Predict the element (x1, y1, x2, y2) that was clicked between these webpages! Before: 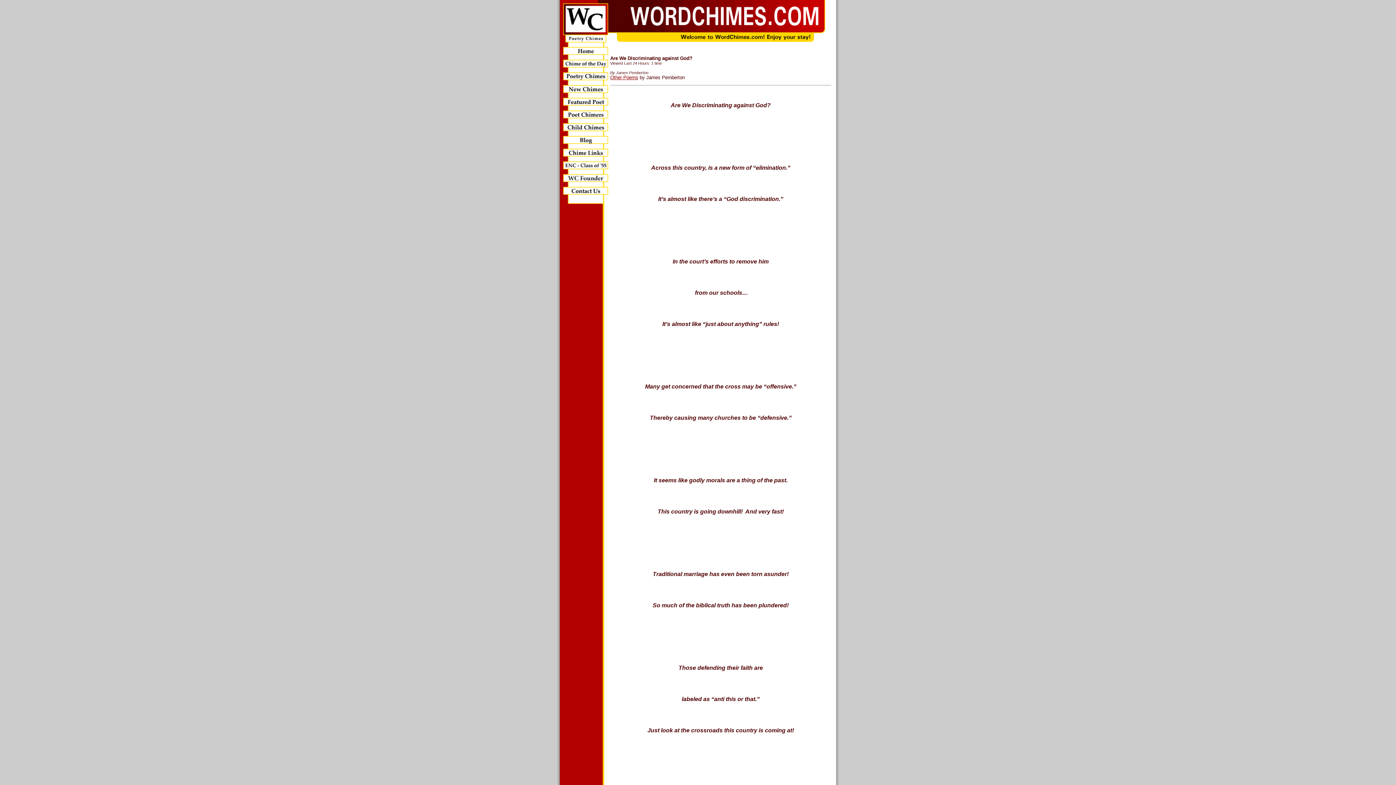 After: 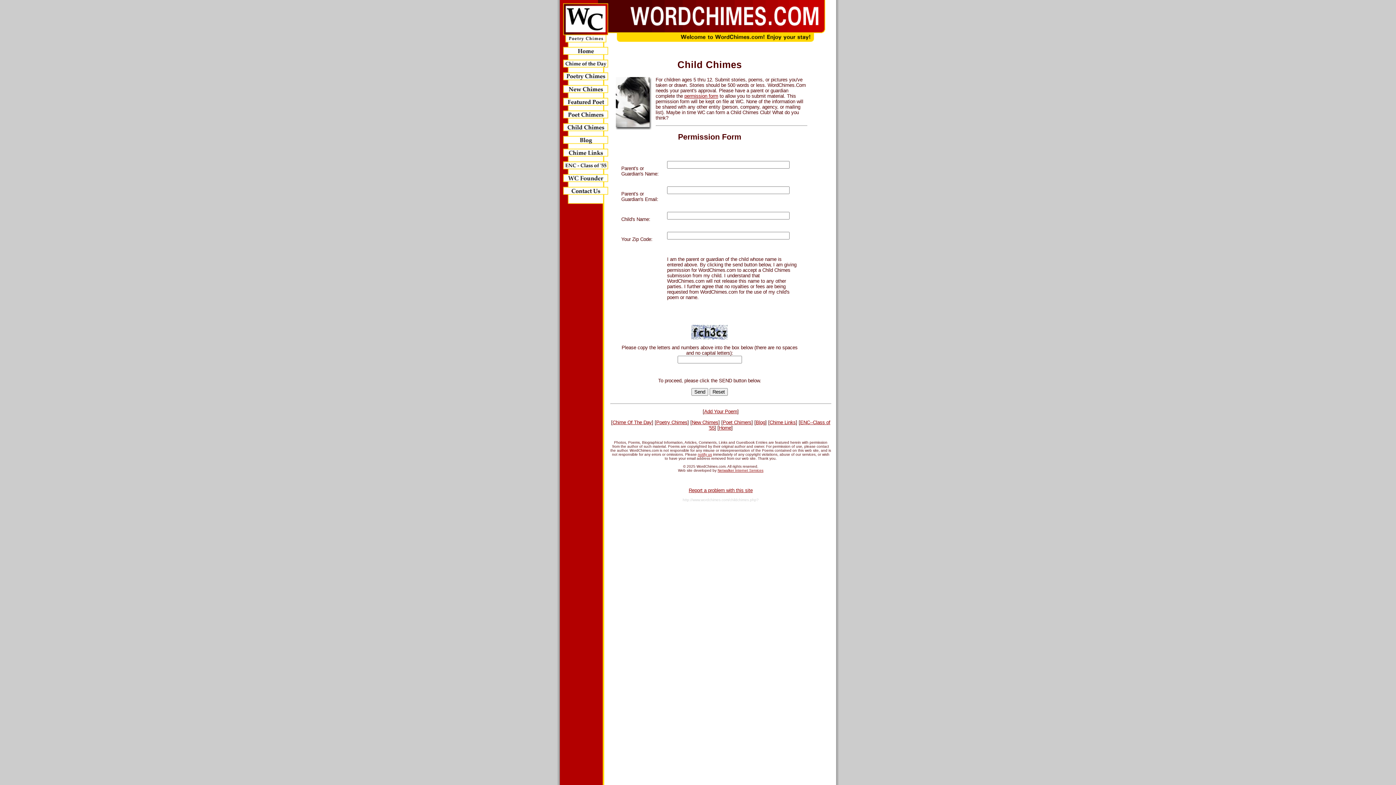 Action: bbox: (560, 128, 610, 134)